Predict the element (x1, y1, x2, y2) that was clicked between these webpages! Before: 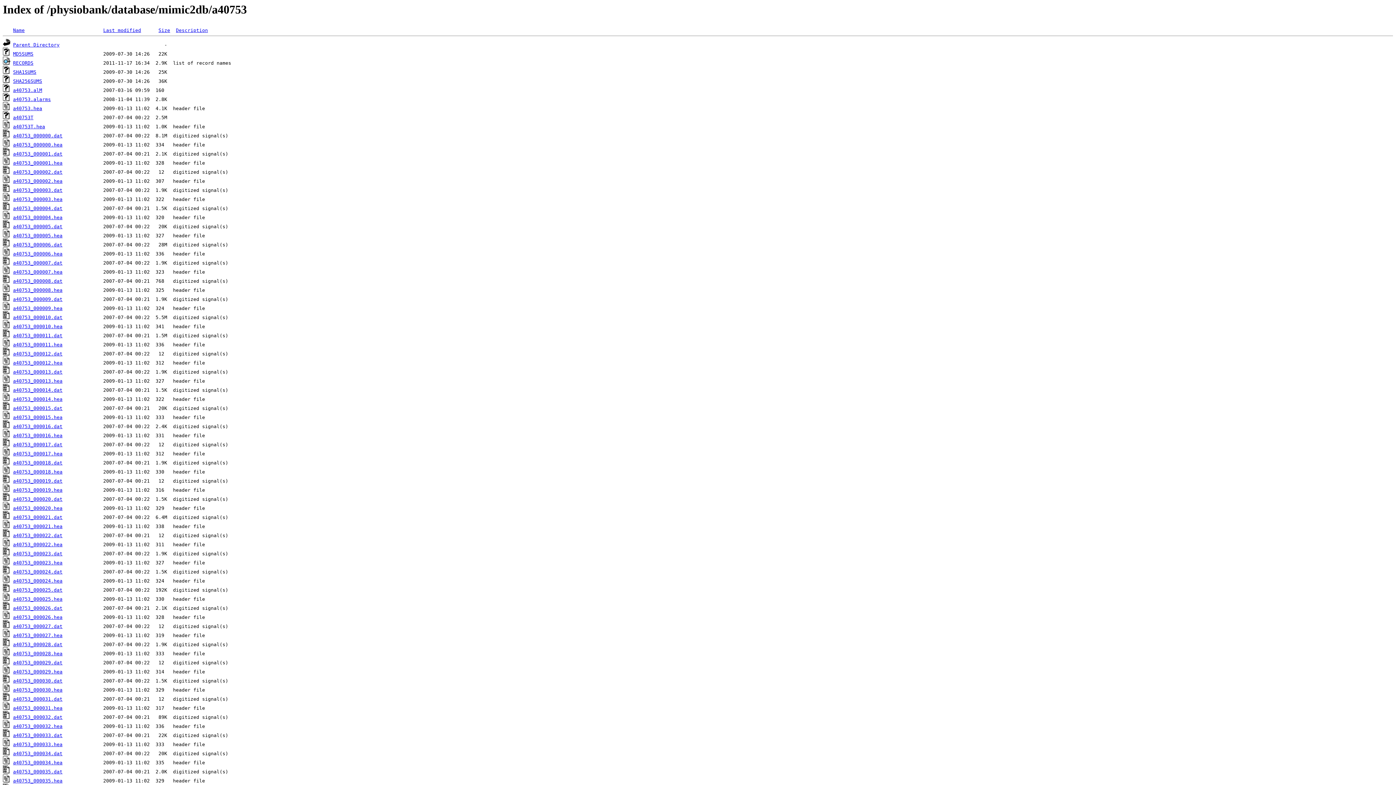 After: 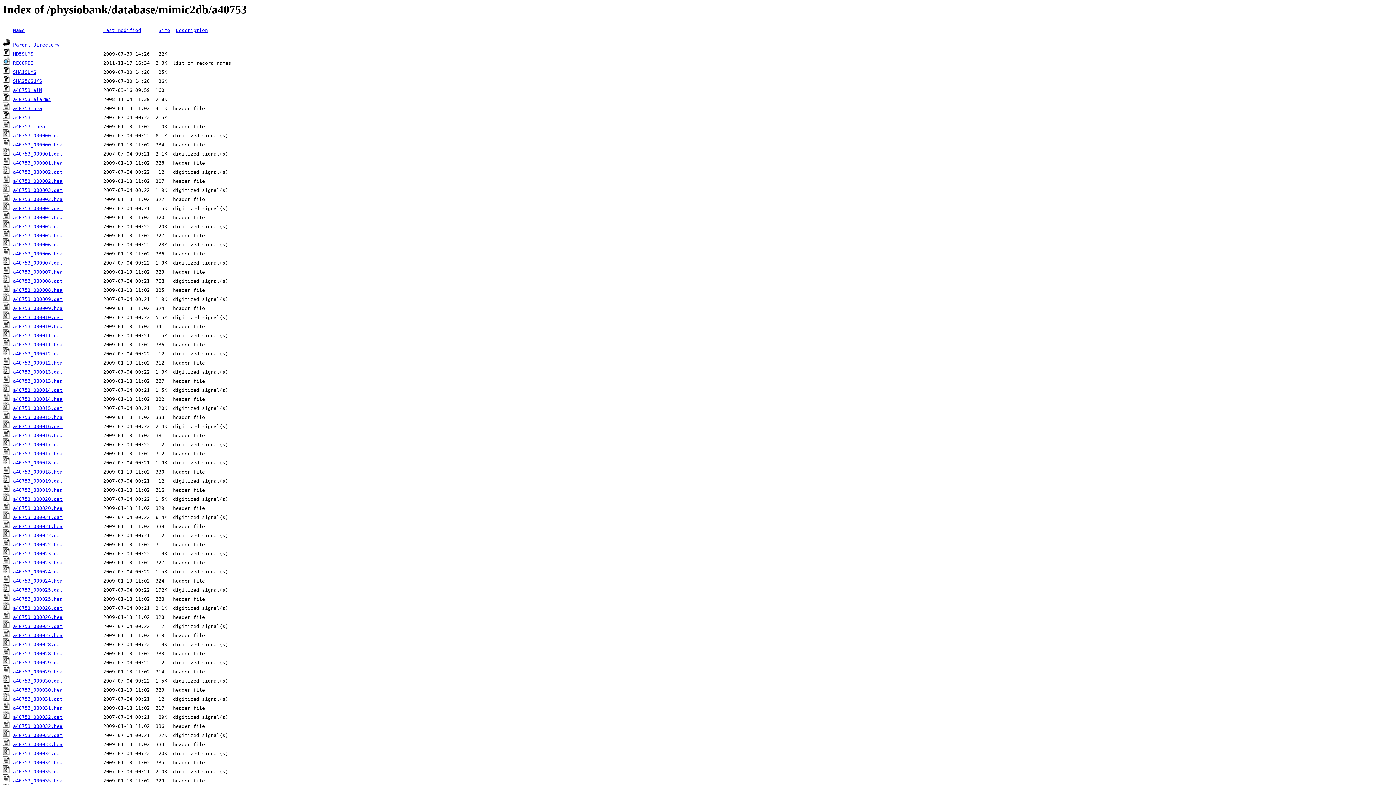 Action: bbox: (13, 442, 62, 447) label: a40753_000017.dat